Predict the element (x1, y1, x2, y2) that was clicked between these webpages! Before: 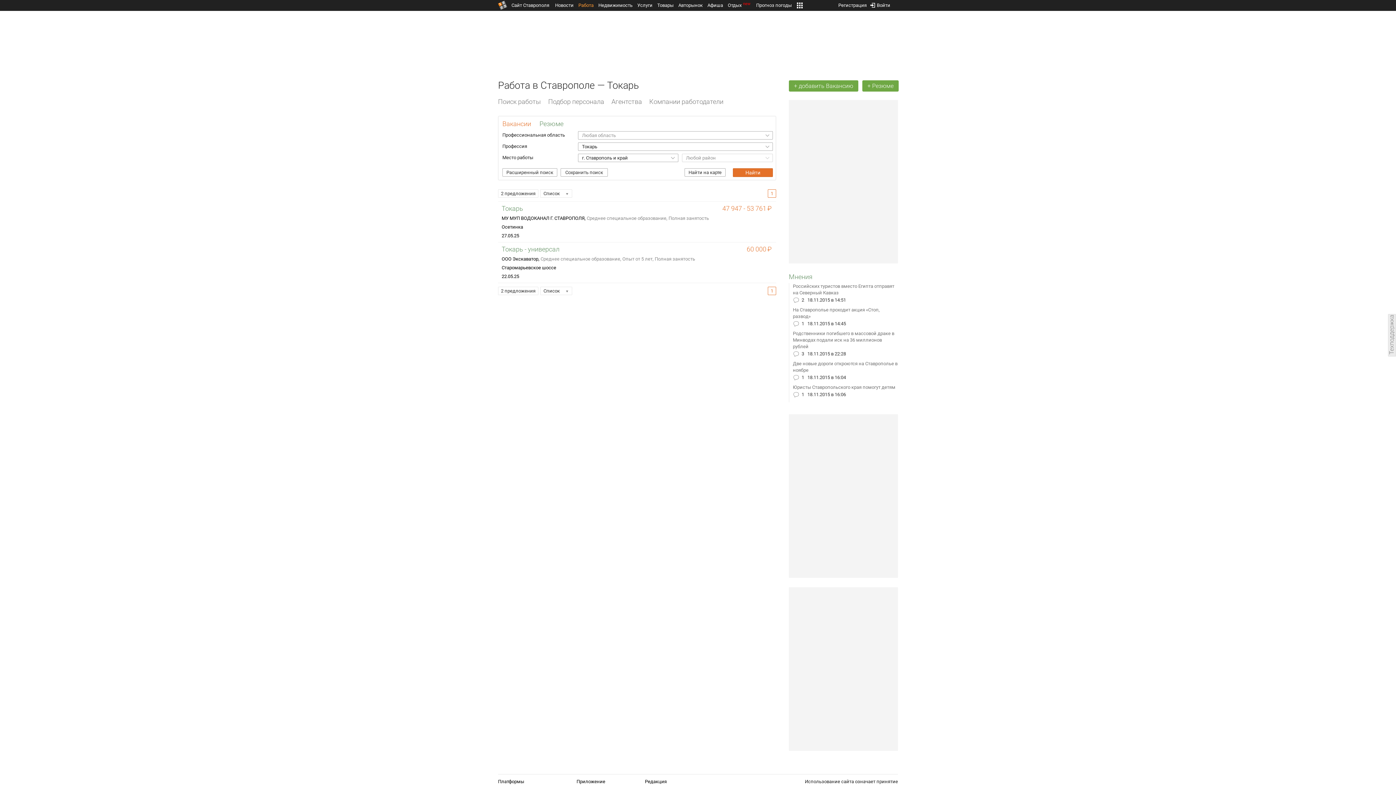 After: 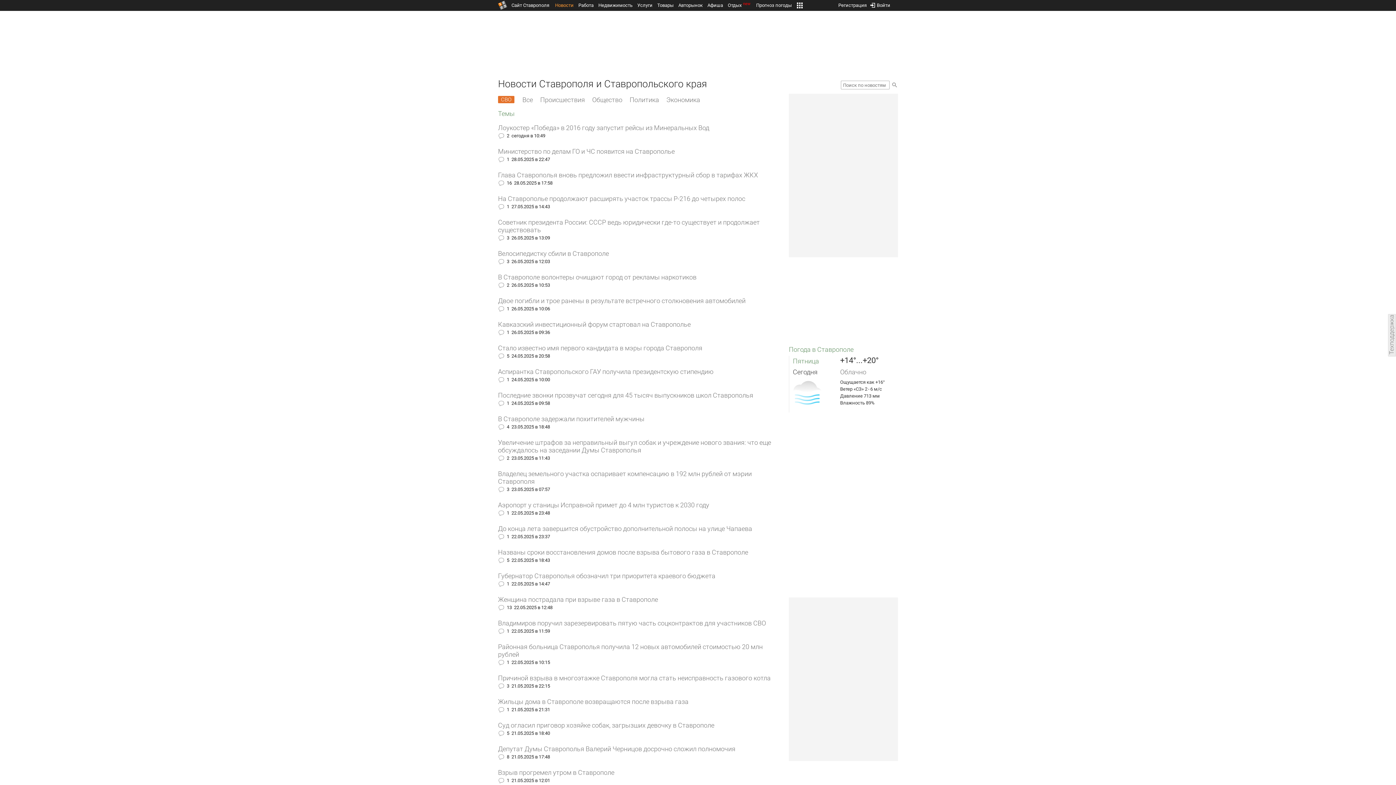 Action: bbox: (789, 273, 812, 280) label: Мнения